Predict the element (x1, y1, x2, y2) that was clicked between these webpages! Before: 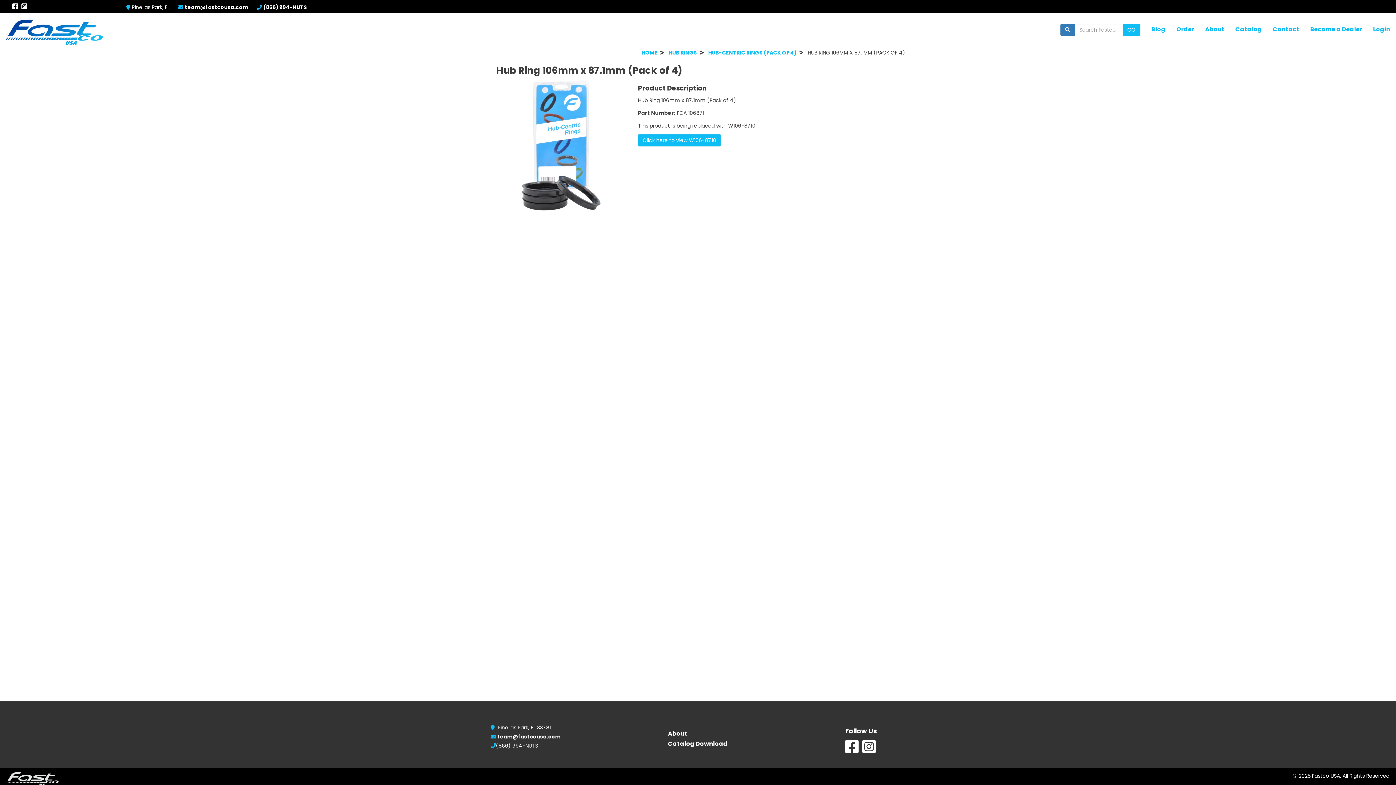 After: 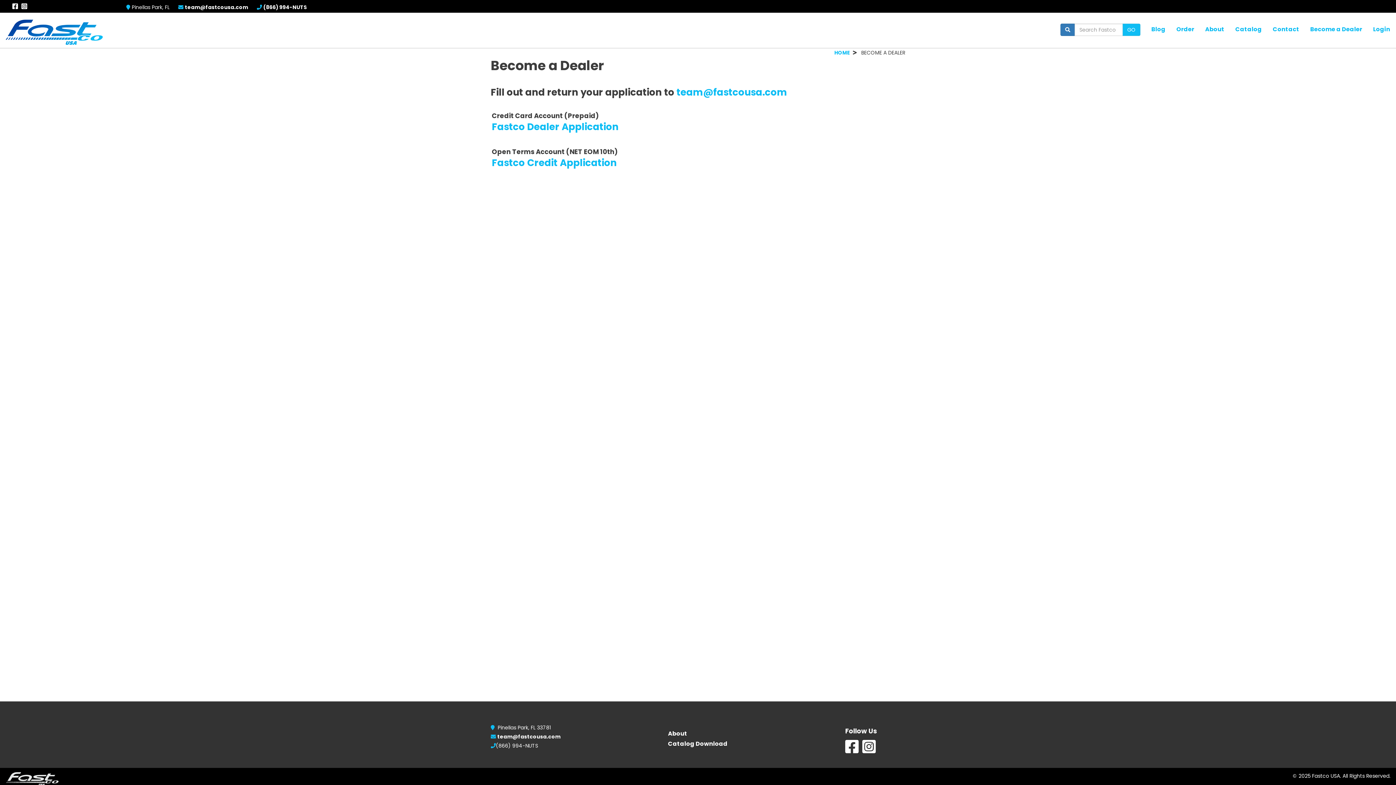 Action: label: Become a Dealer bbox: (1305, 20, 1368, 33)